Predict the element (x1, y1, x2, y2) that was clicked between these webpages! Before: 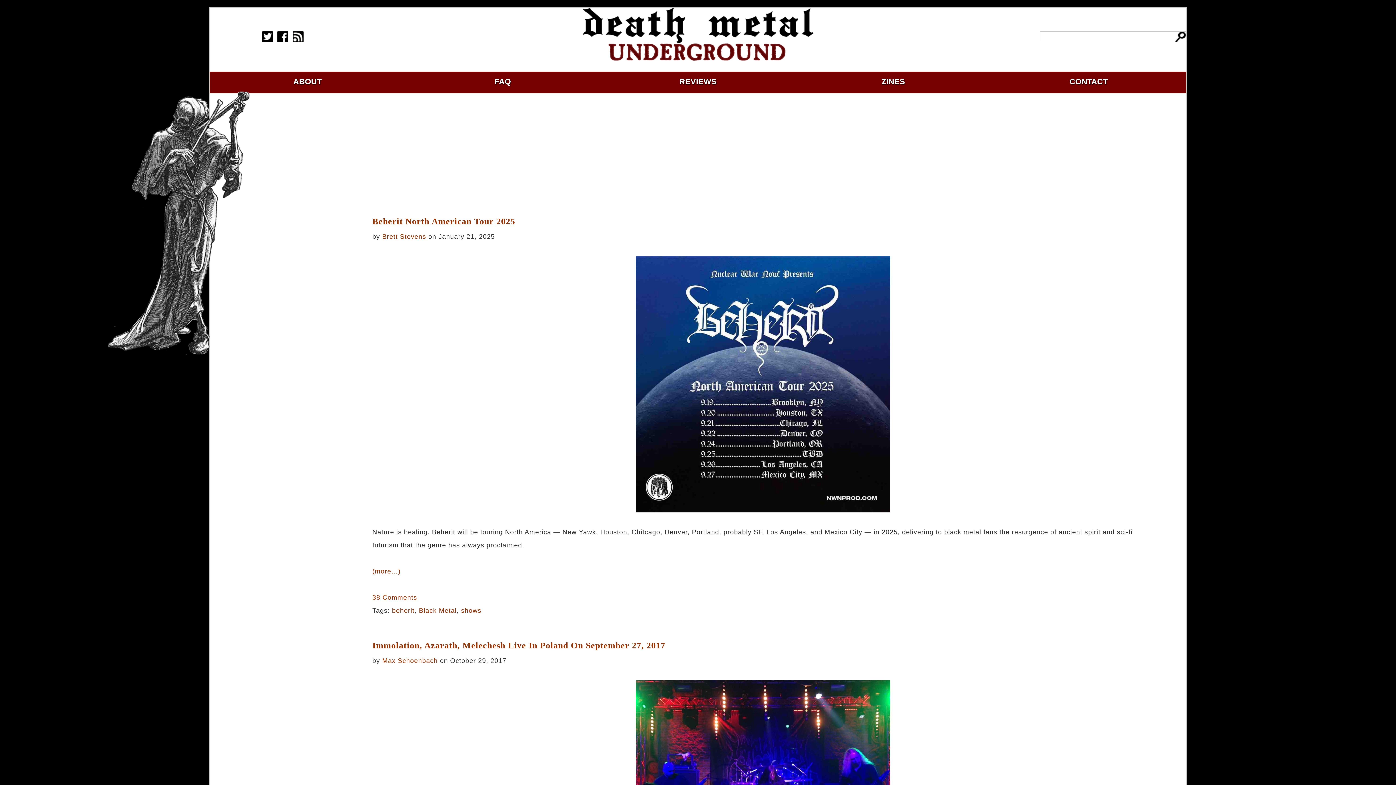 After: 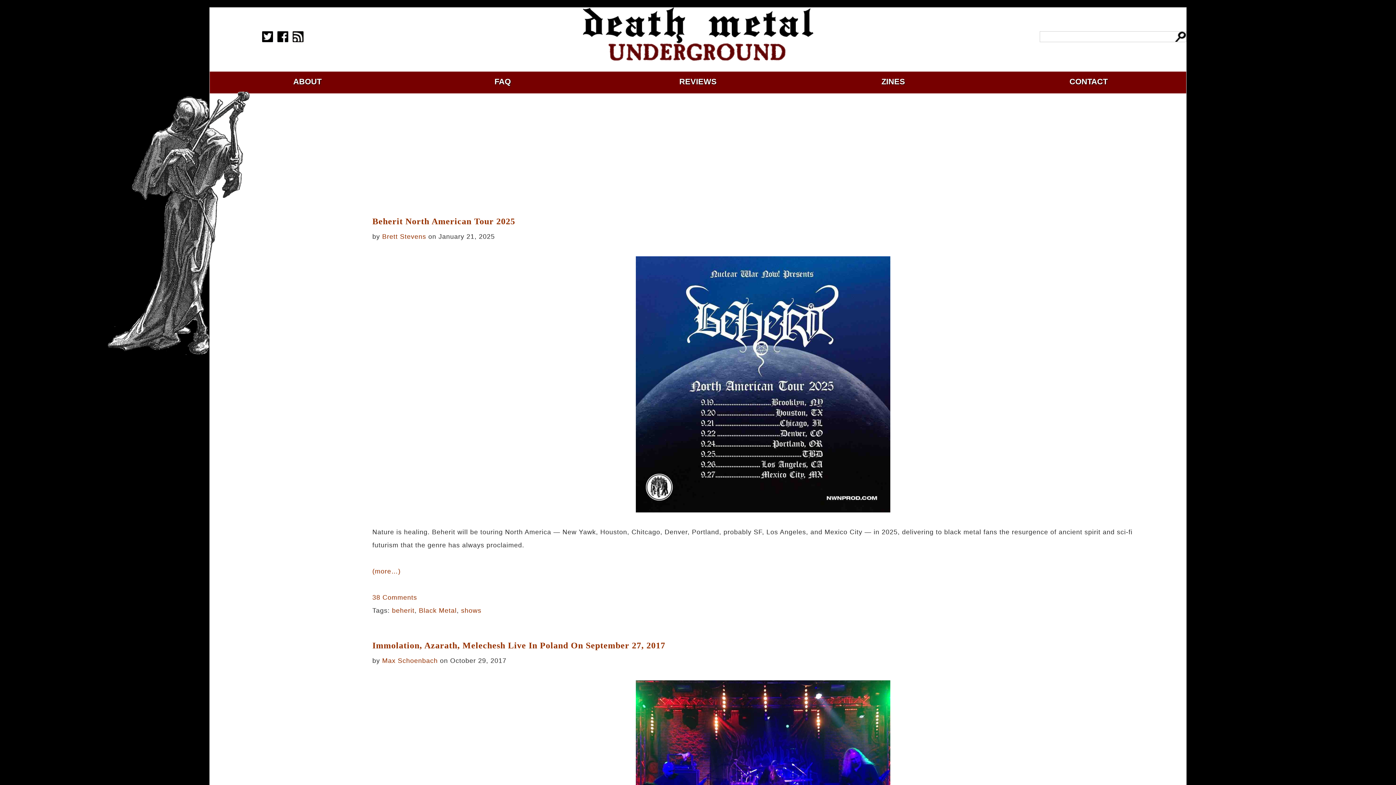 Action: bbox: (292, 37, 303, 43)